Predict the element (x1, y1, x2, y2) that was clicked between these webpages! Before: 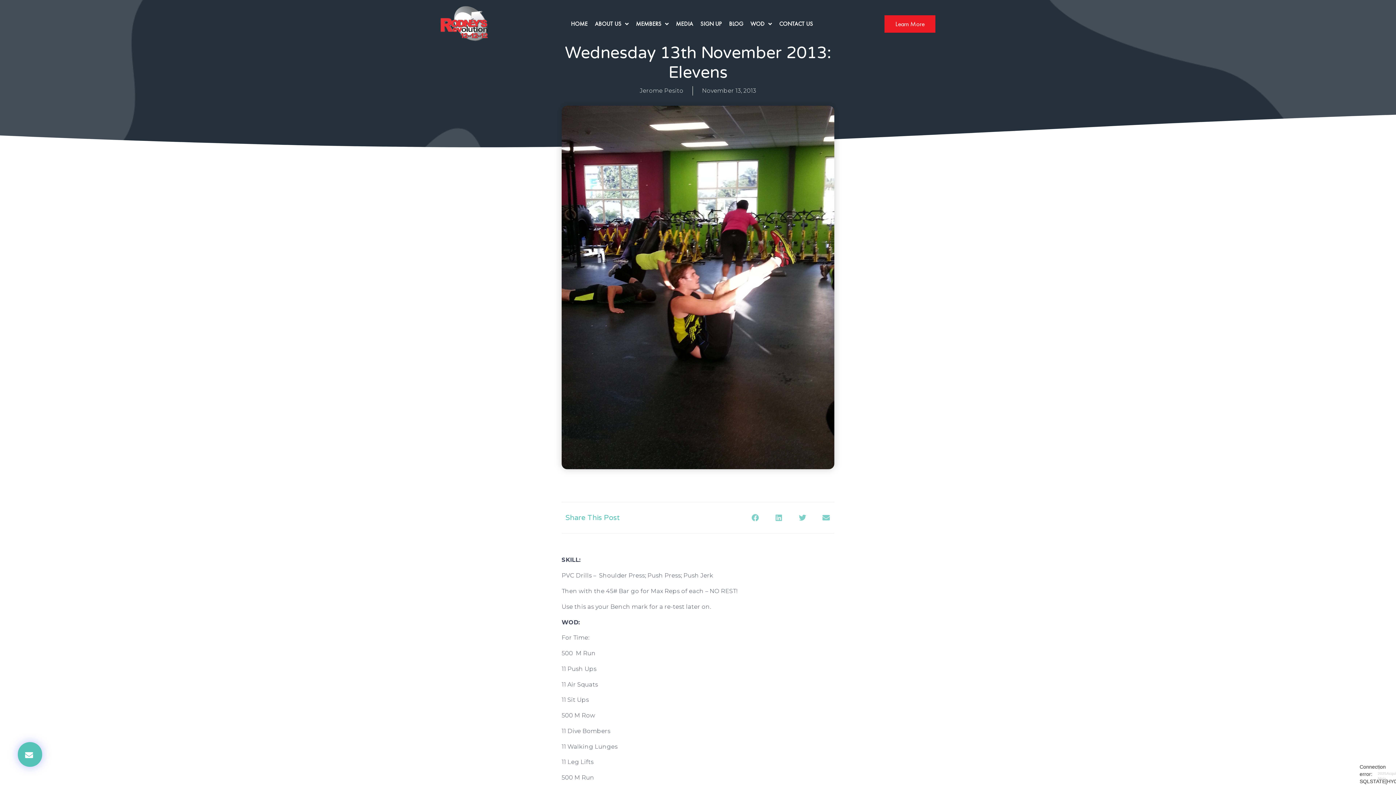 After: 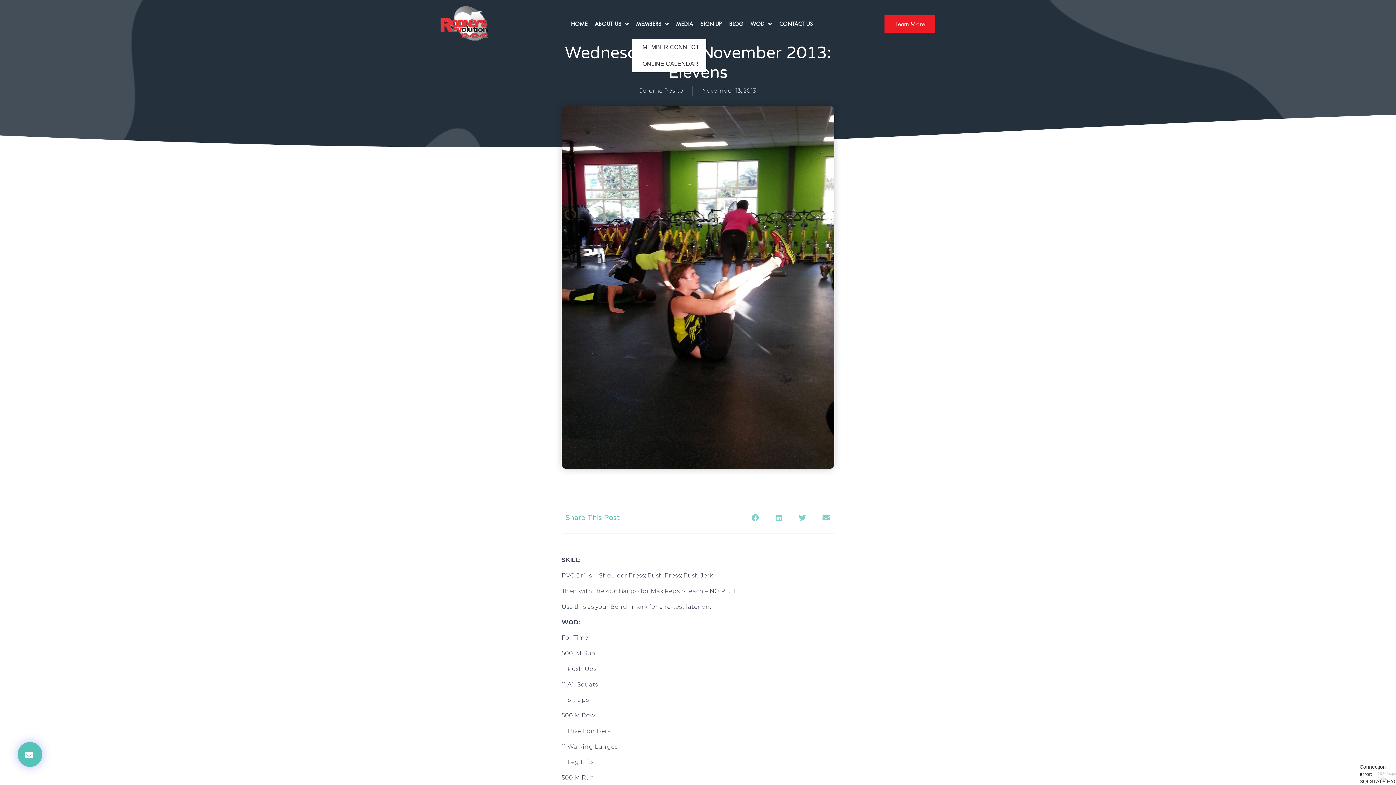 Action: bbox: (632, 15, 672, 32) label: MEMBERS